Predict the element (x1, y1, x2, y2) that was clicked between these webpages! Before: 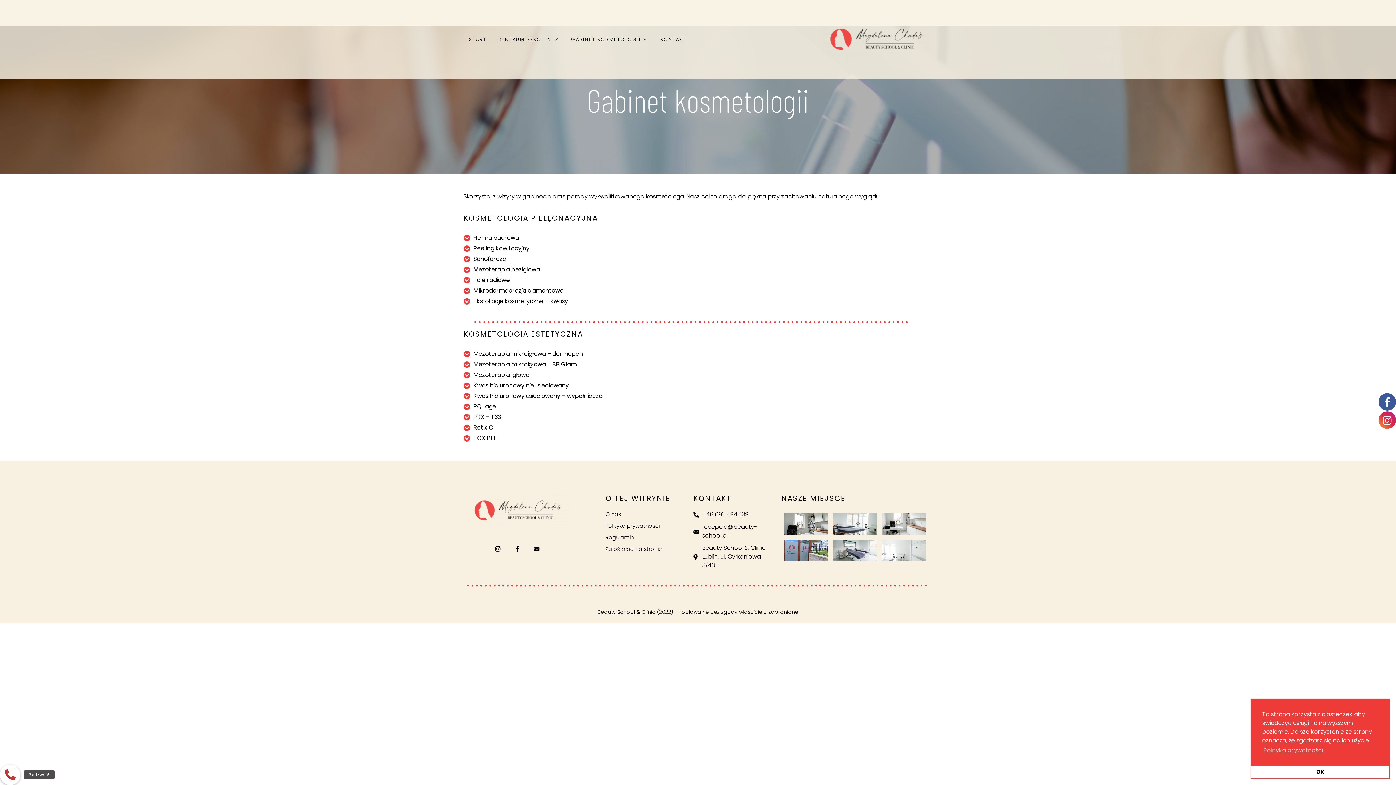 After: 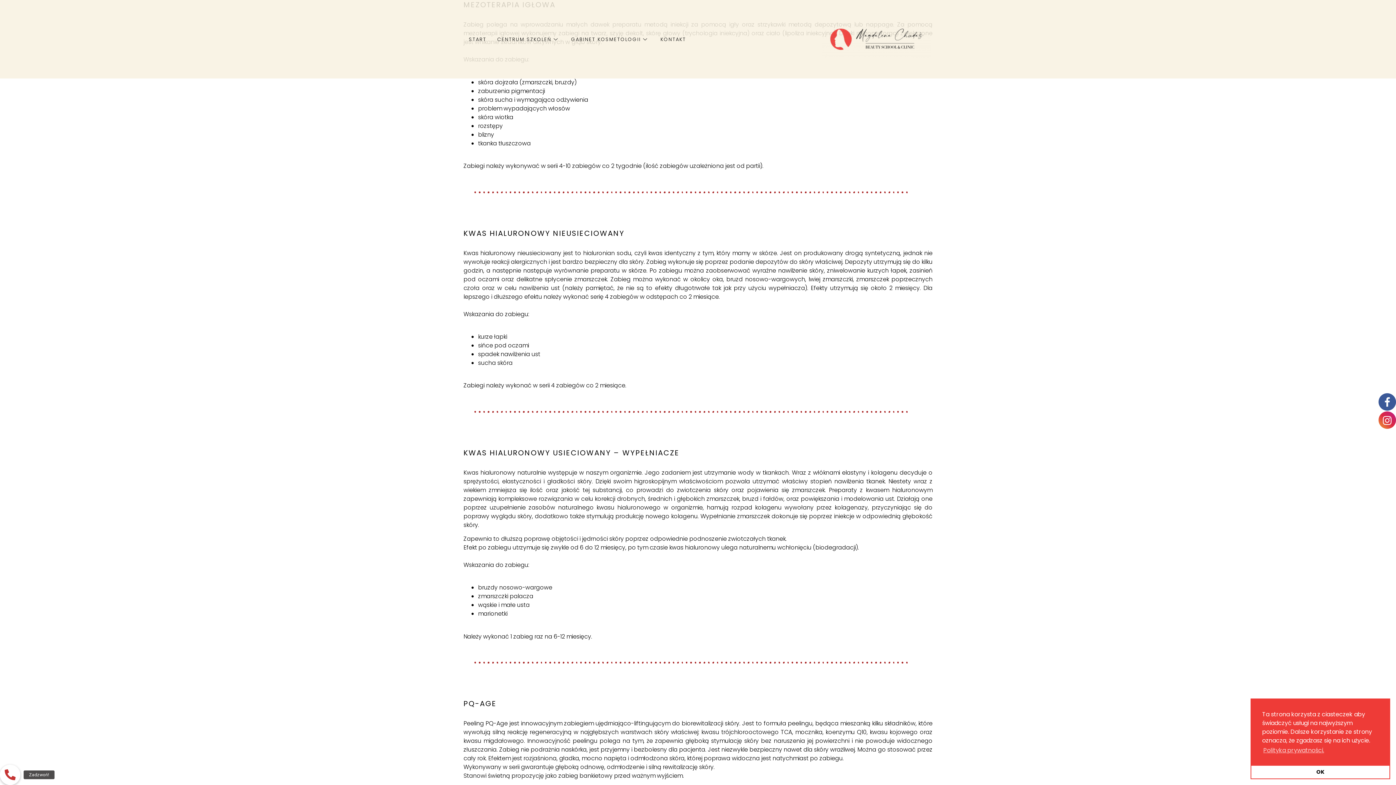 Action: bbox: (463, 371, 932, 379) label: Mezoterapia igłowa